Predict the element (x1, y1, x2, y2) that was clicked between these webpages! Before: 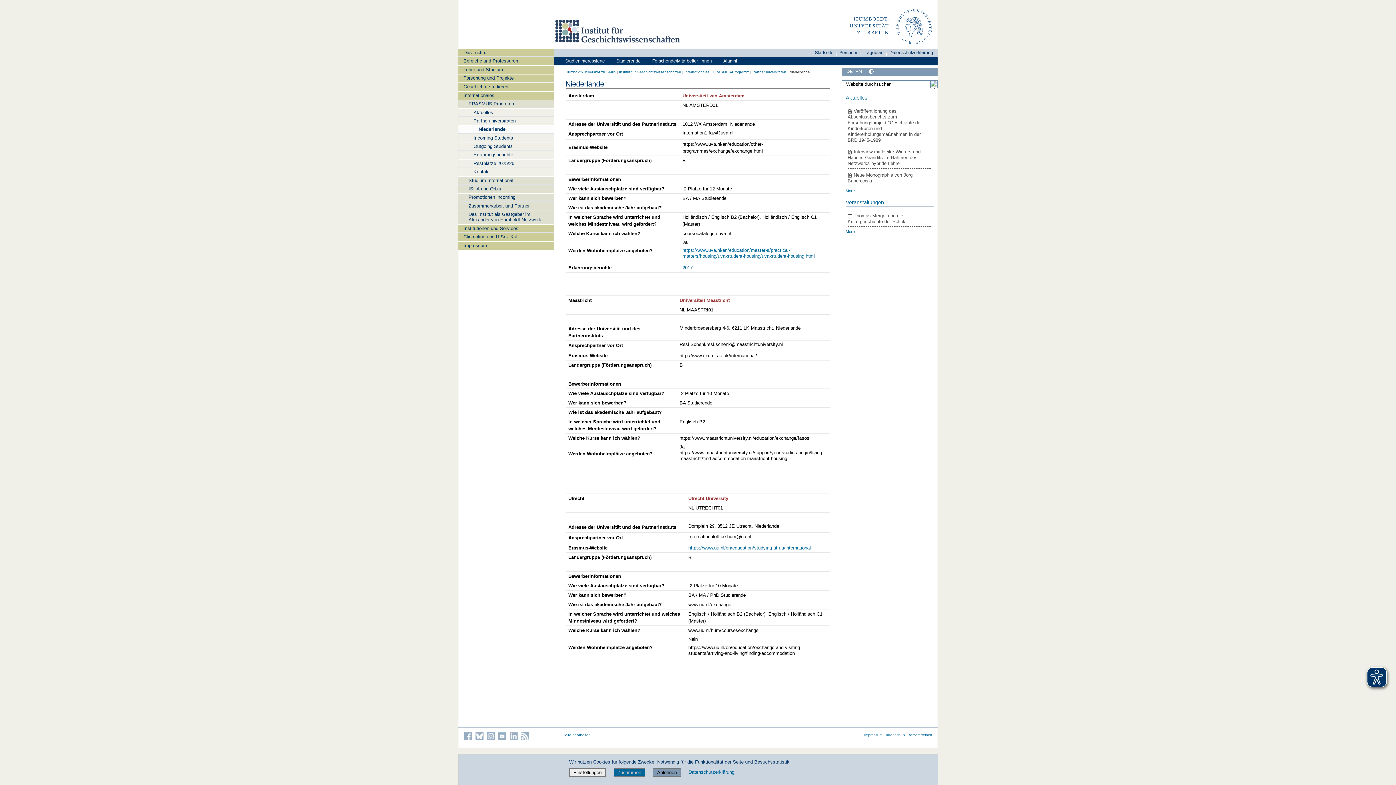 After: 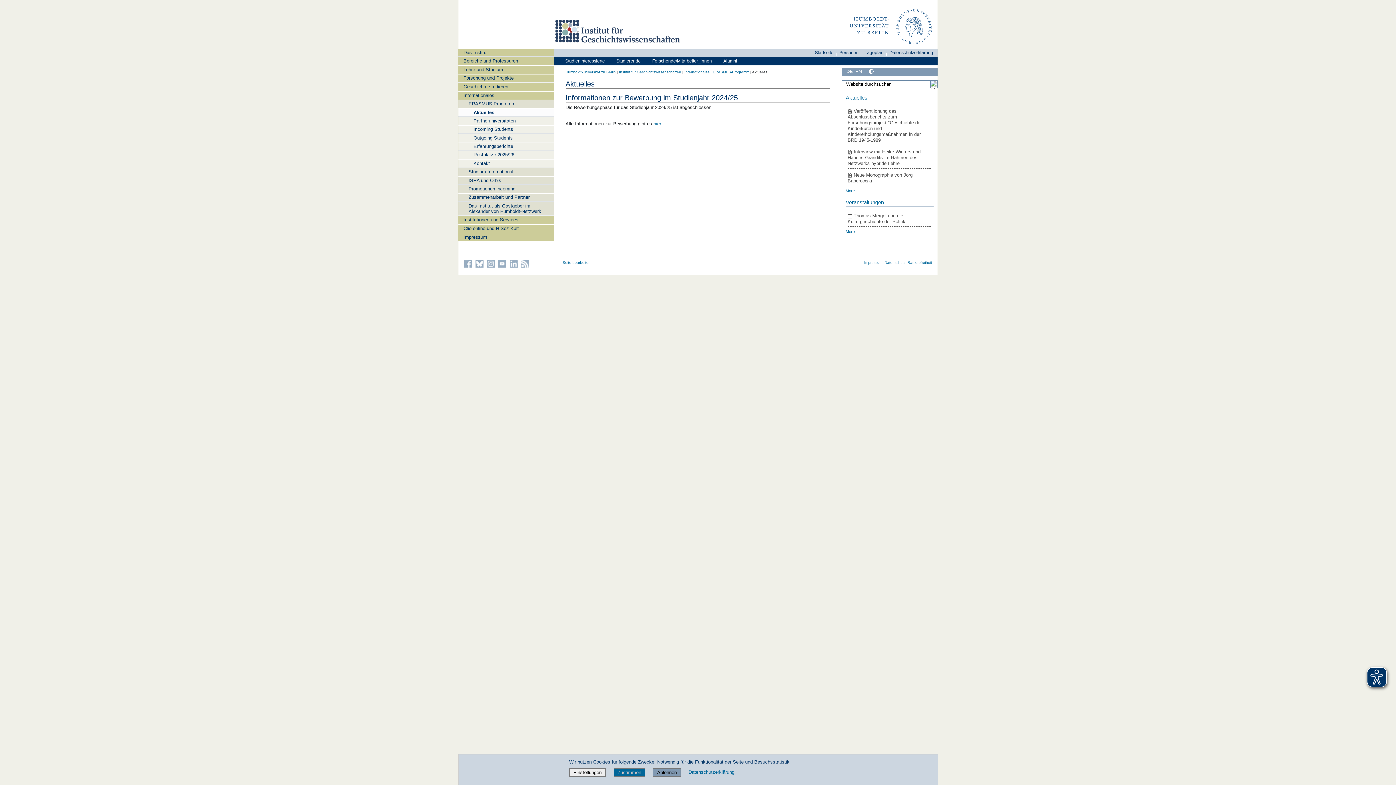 Action: bbox: (458, 108, 554, 116) label: Aktuelles